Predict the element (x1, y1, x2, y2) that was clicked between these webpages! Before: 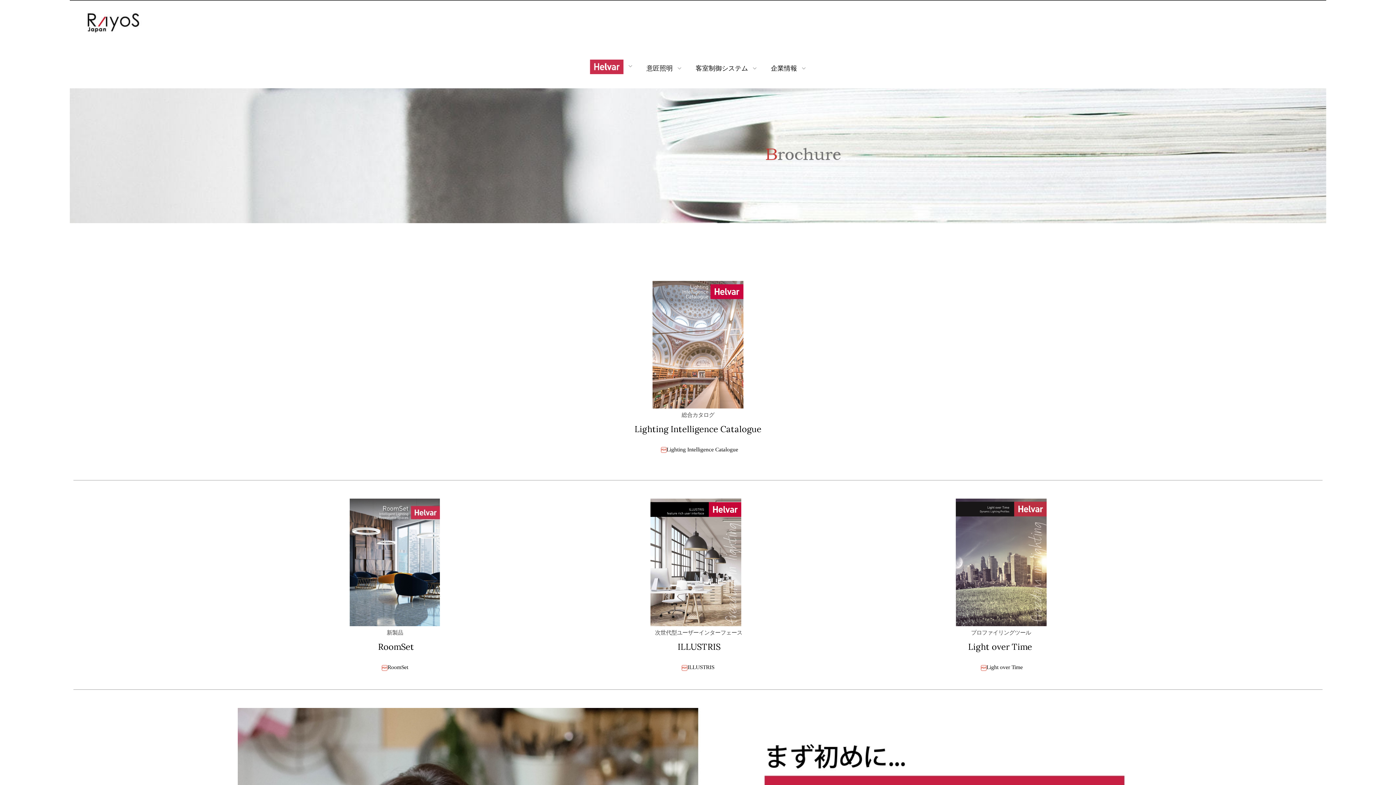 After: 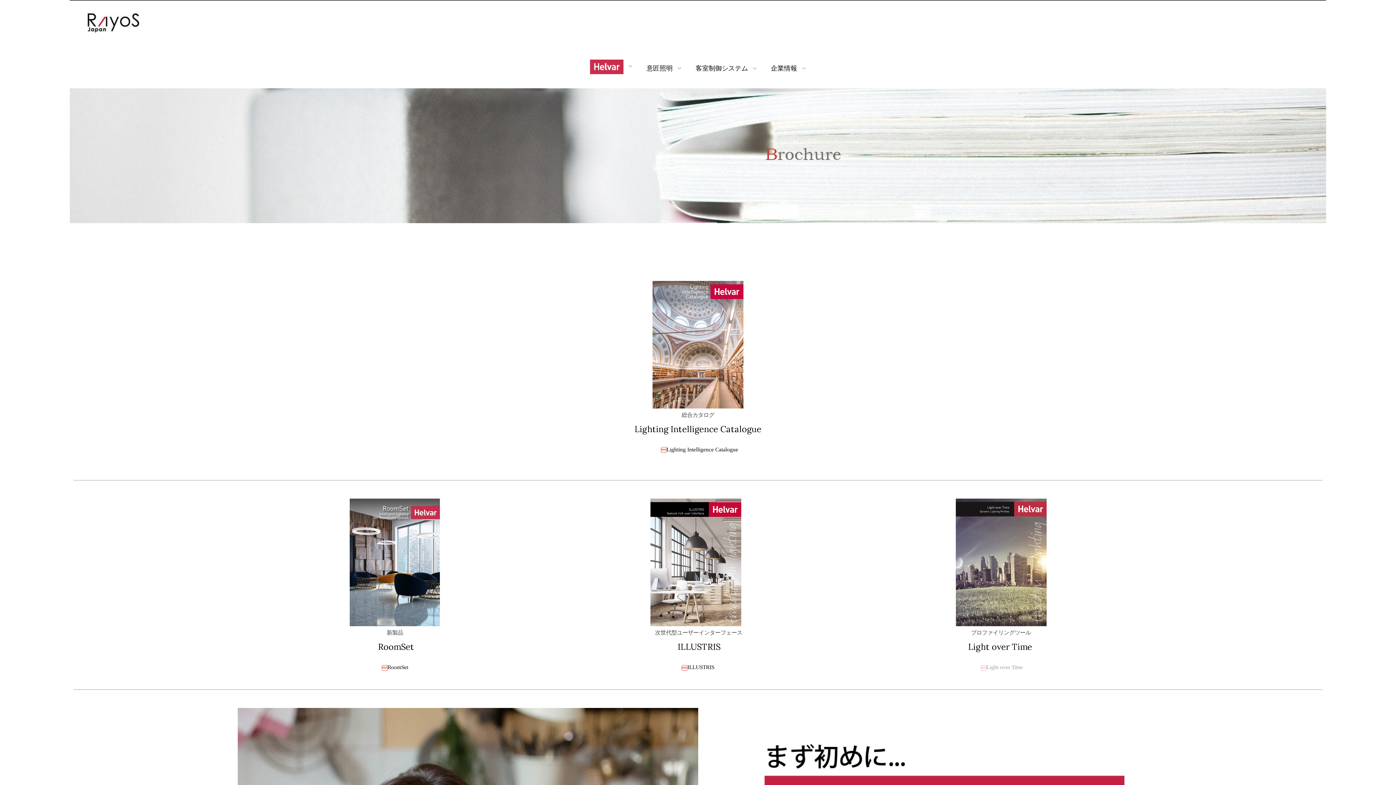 Action: bbox: (980, 664, 1023, 670) label: Light over Time